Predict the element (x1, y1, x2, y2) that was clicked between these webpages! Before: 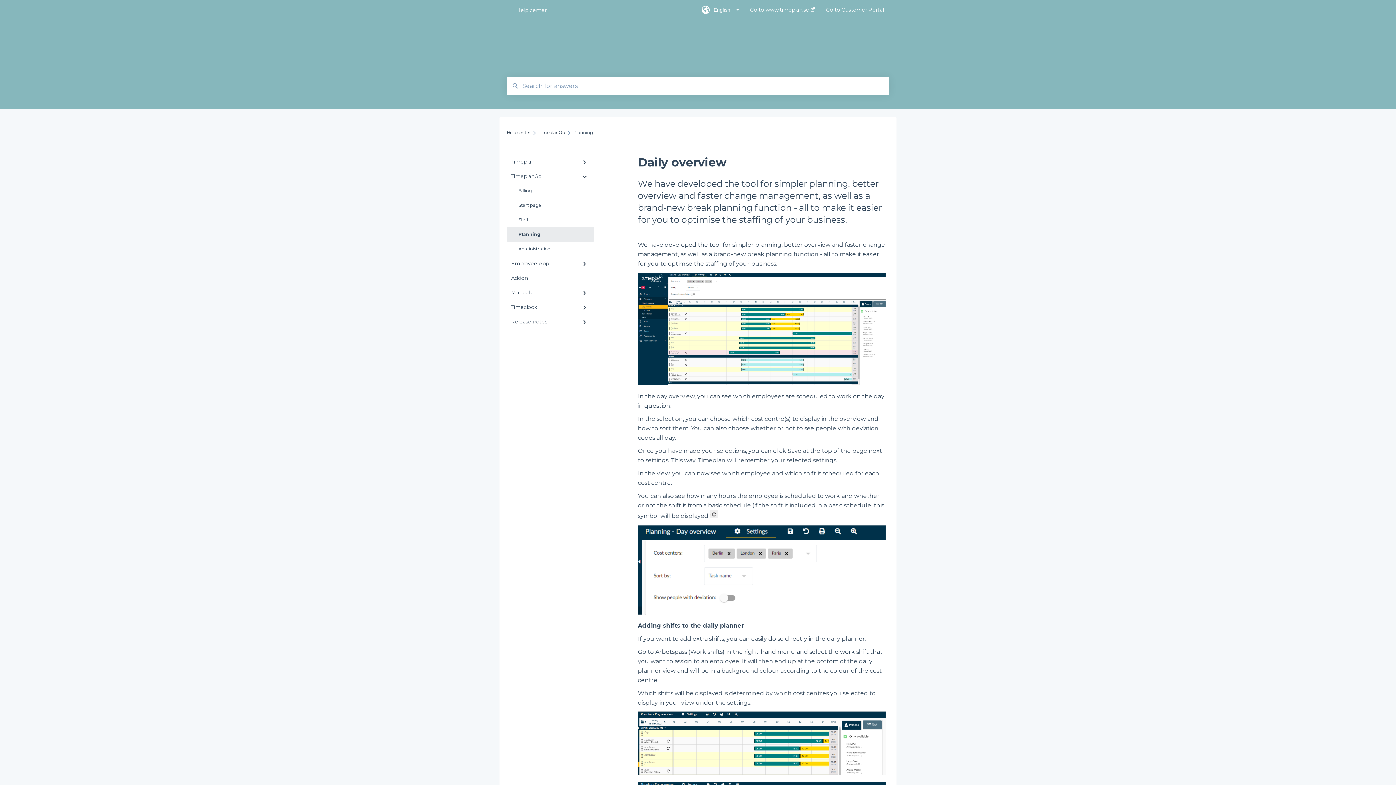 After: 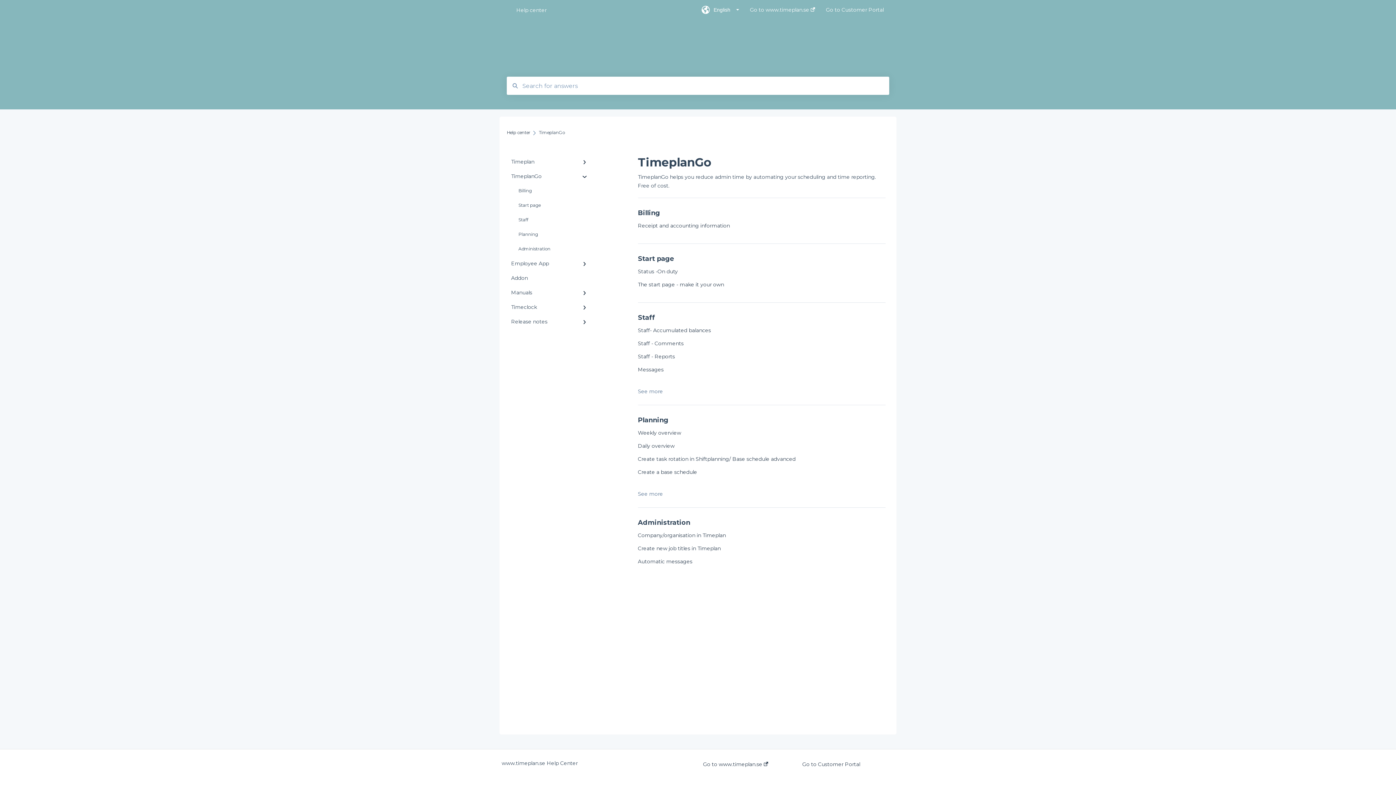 Action: label: TimeplanGo bbox: (506, 169, 594, 183)